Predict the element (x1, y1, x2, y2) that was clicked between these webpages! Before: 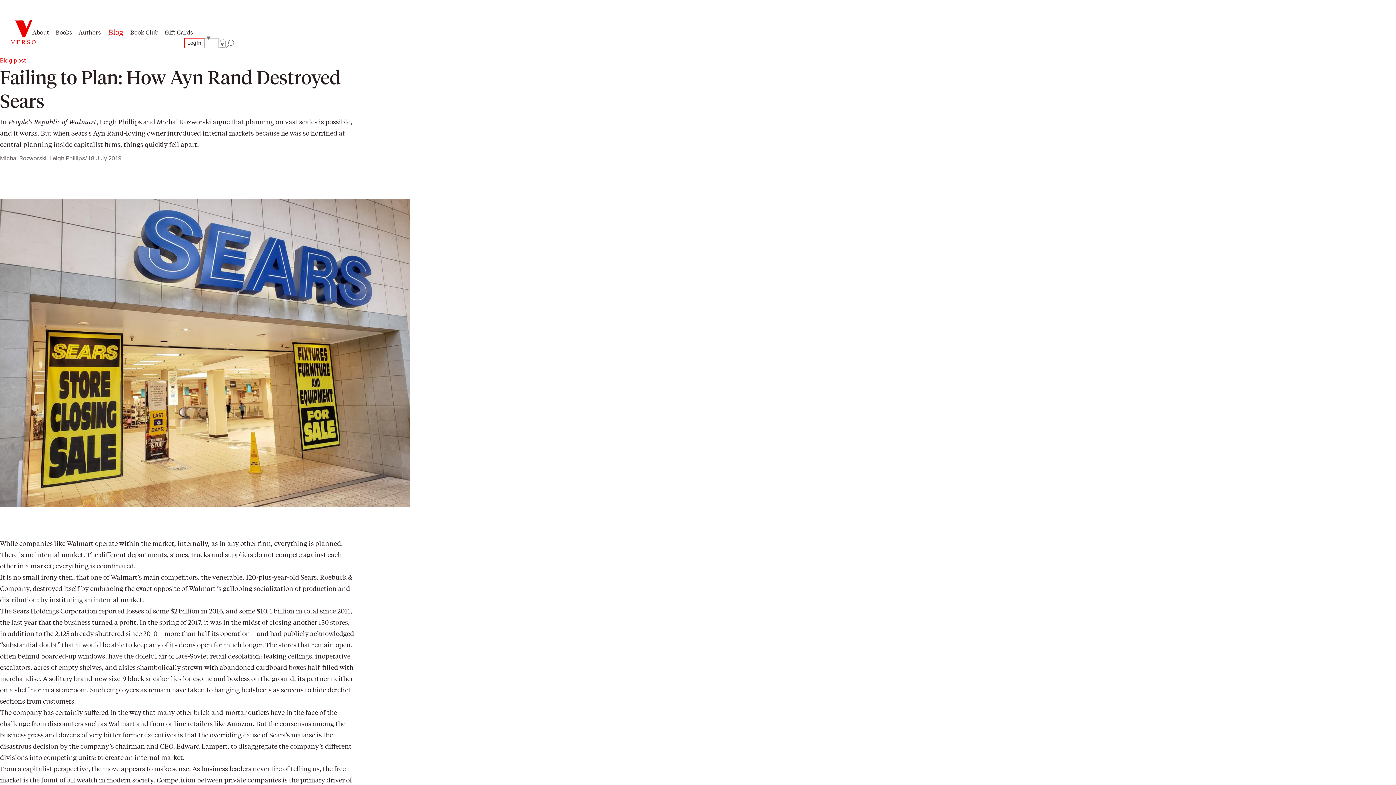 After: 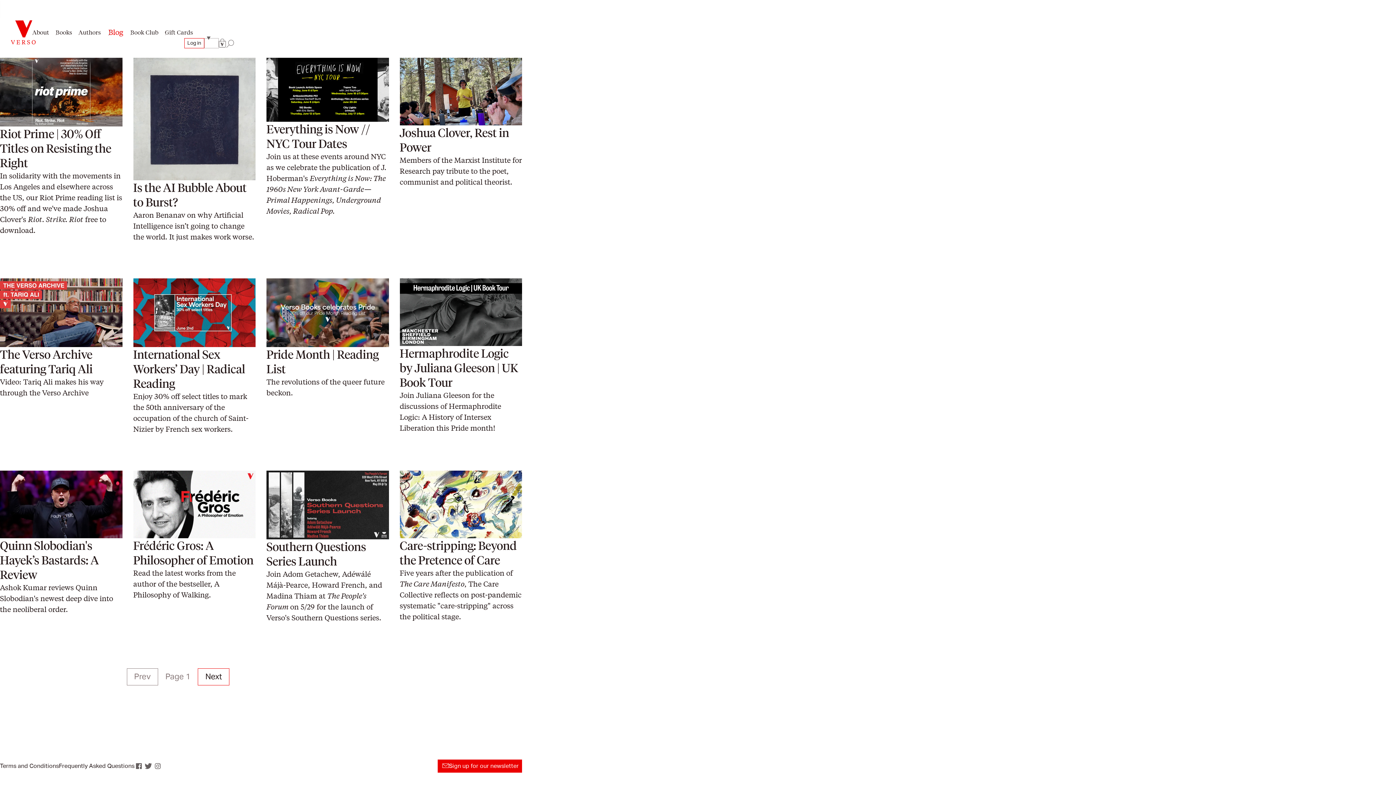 Action: label: Blog bbox: (102, 25, 126, 38)